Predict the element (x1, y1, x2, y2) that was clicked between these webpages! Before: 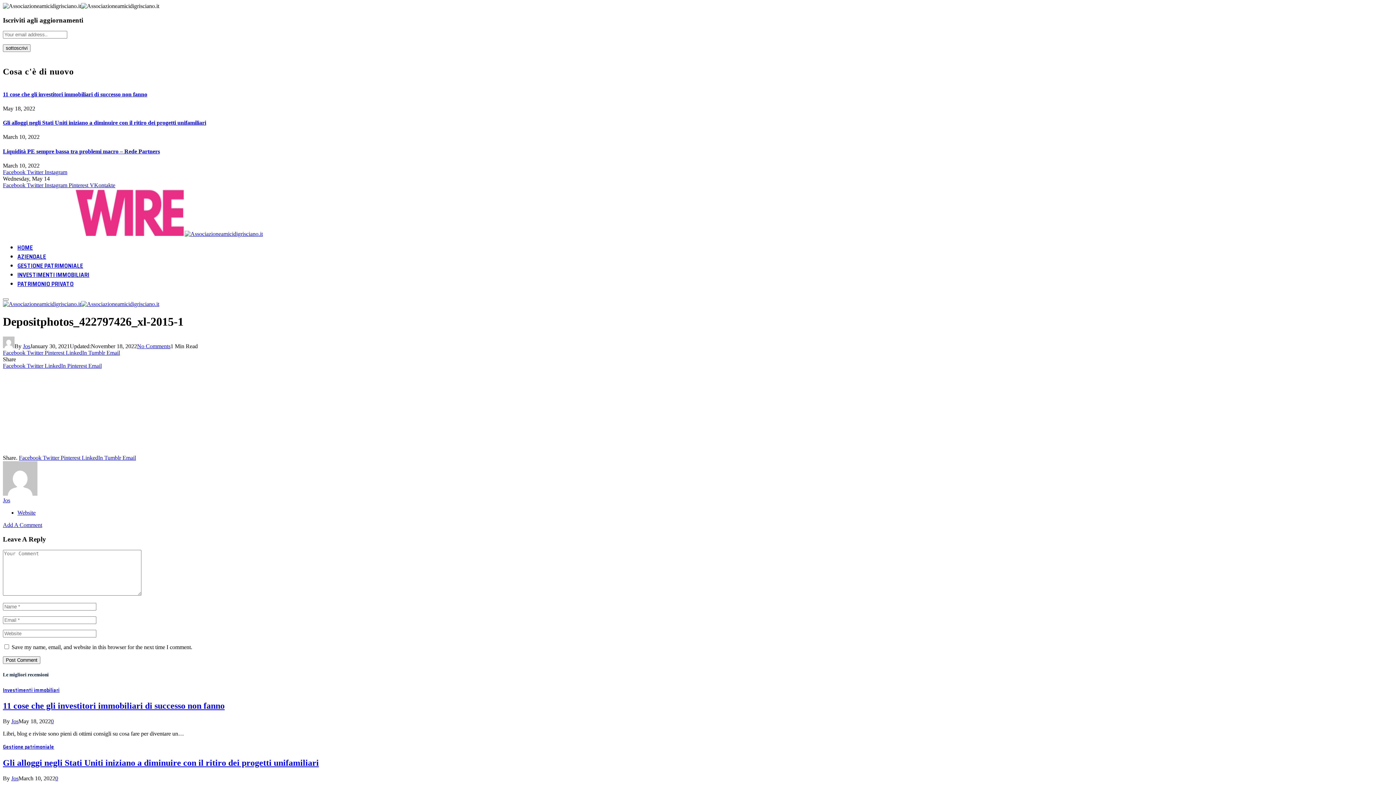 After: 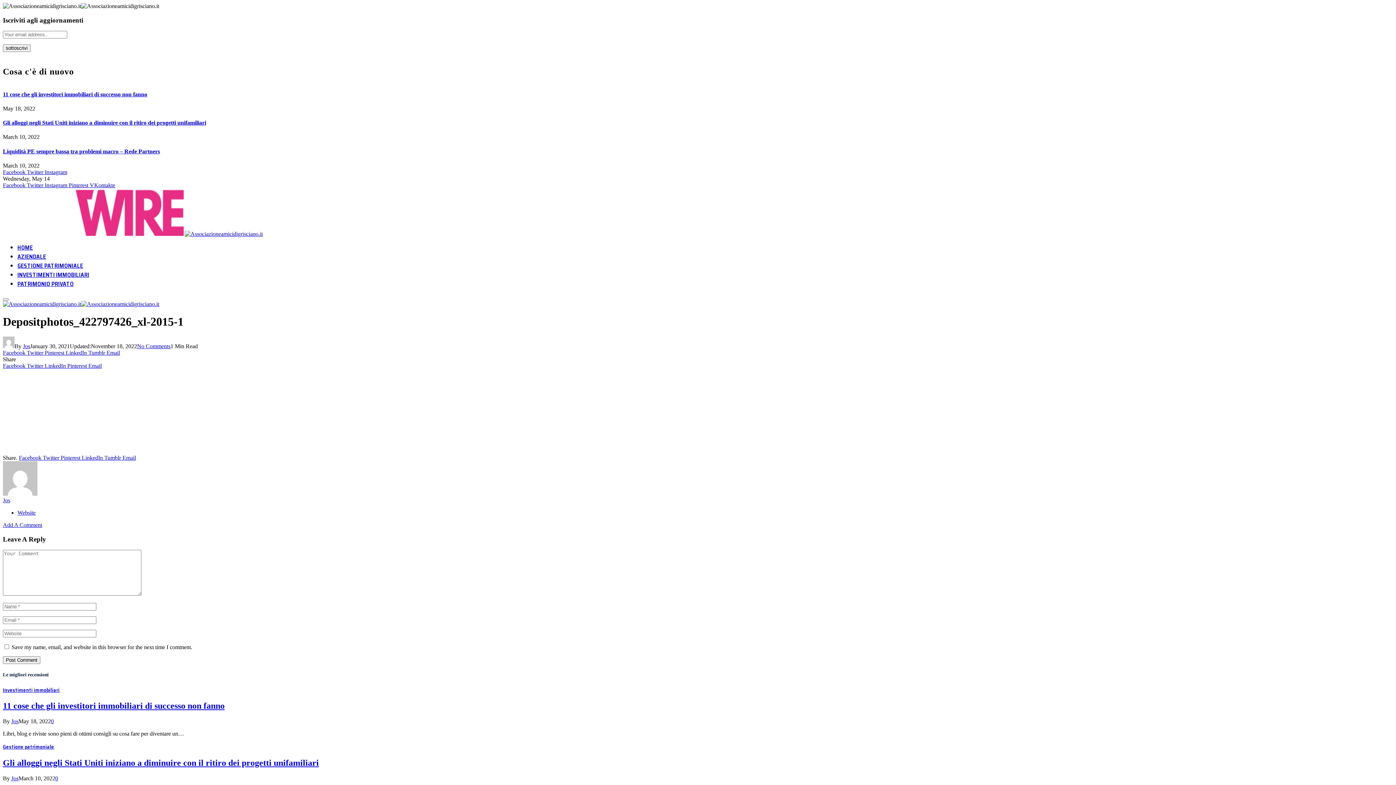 Action: label: Twitter  bbox: (42, 454, 60, 461)